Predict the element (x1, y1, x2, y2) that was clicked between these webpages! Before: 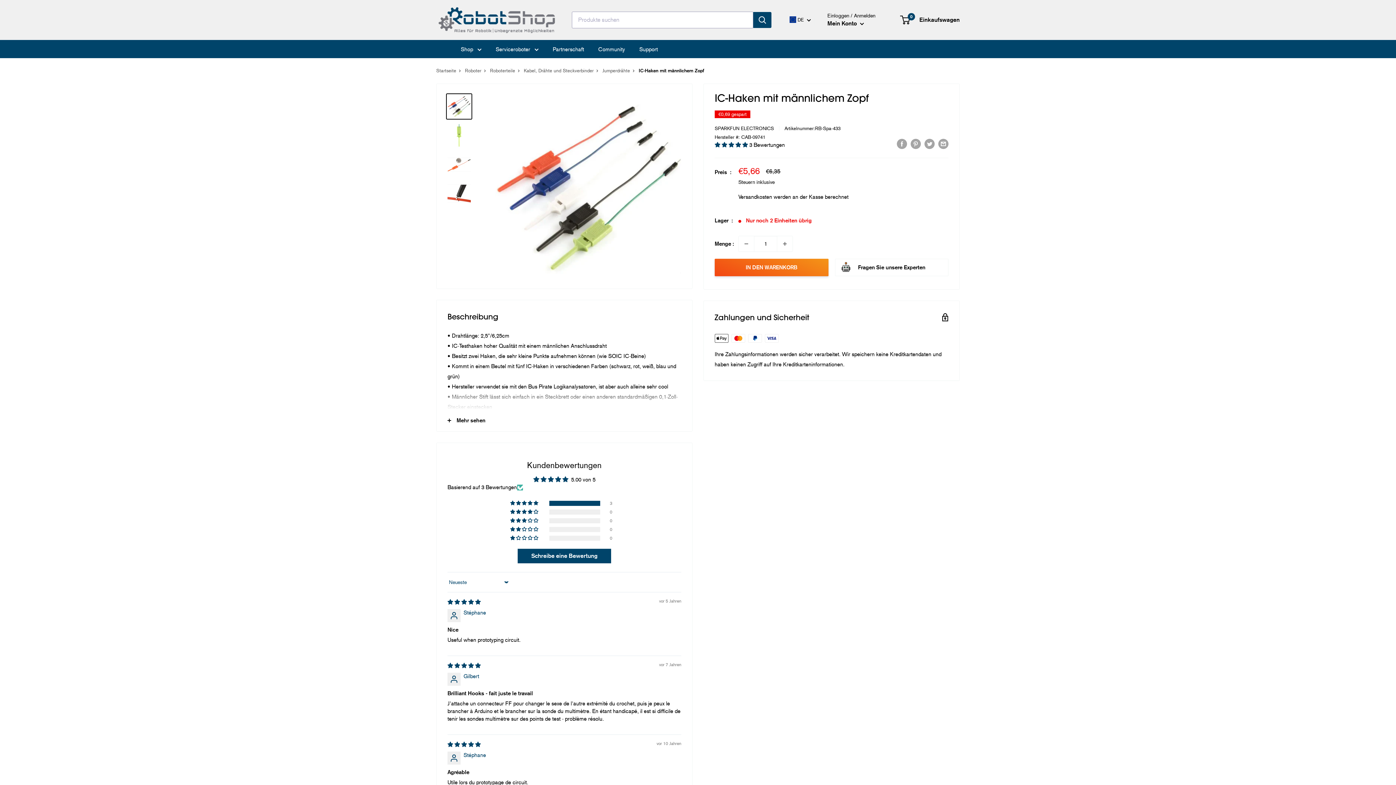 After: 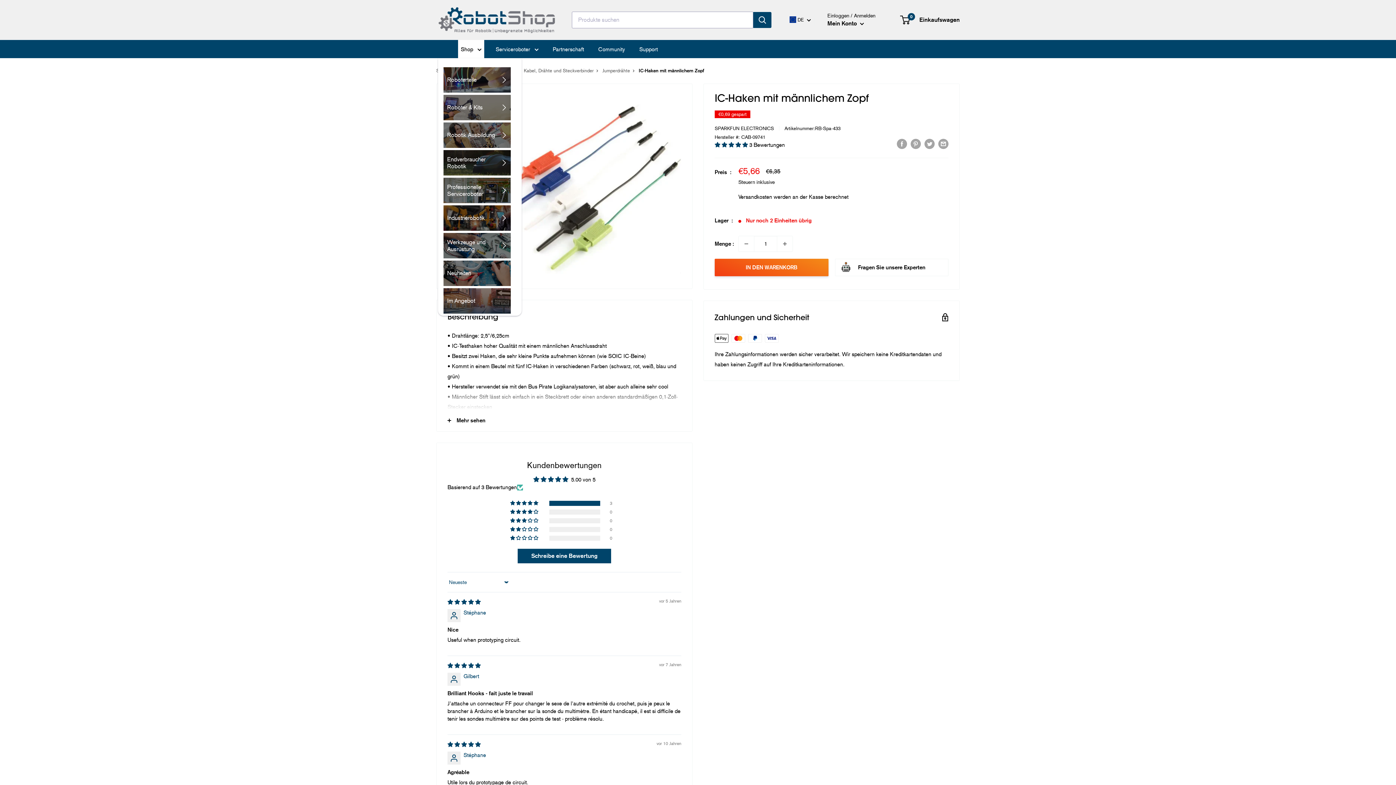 Action: label: Shop  bbox: (460, 44, 481, 54)